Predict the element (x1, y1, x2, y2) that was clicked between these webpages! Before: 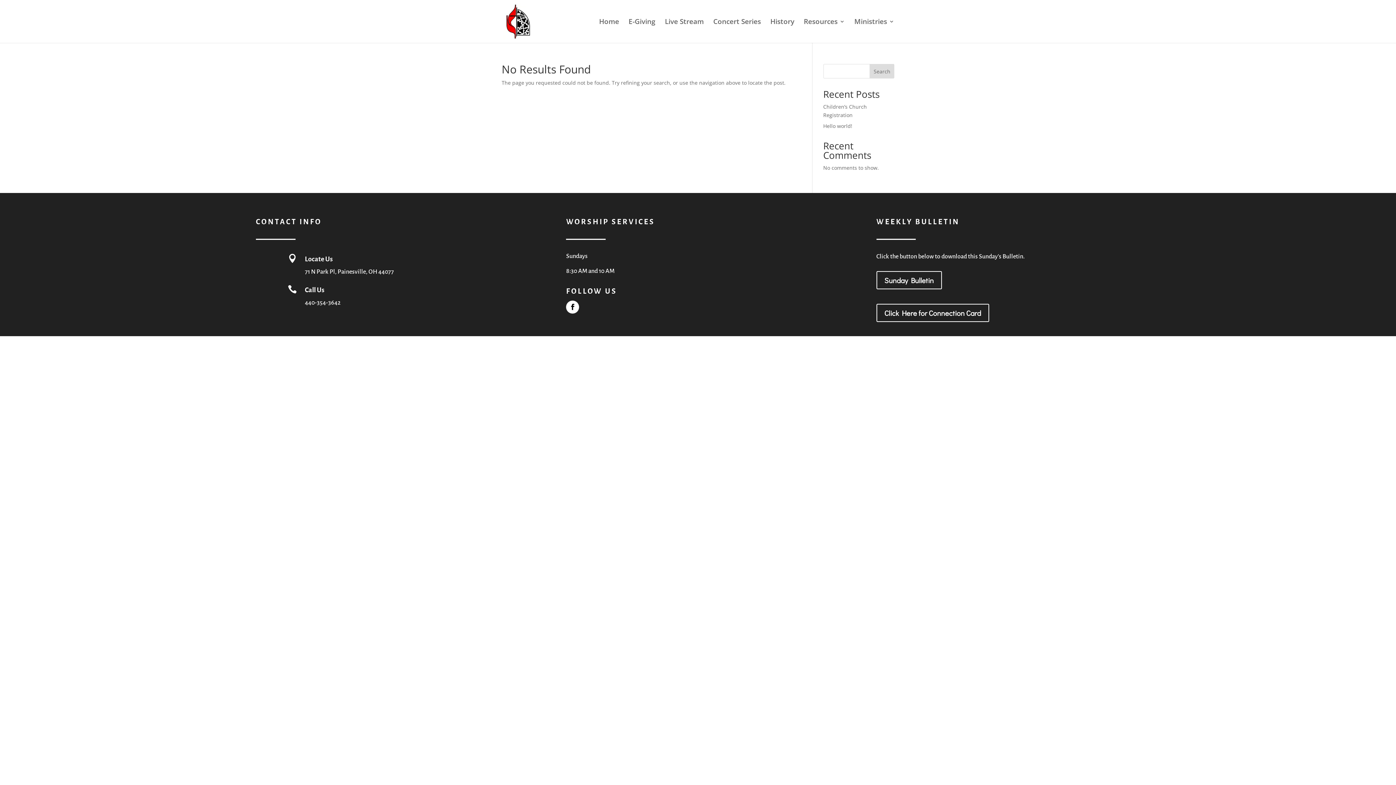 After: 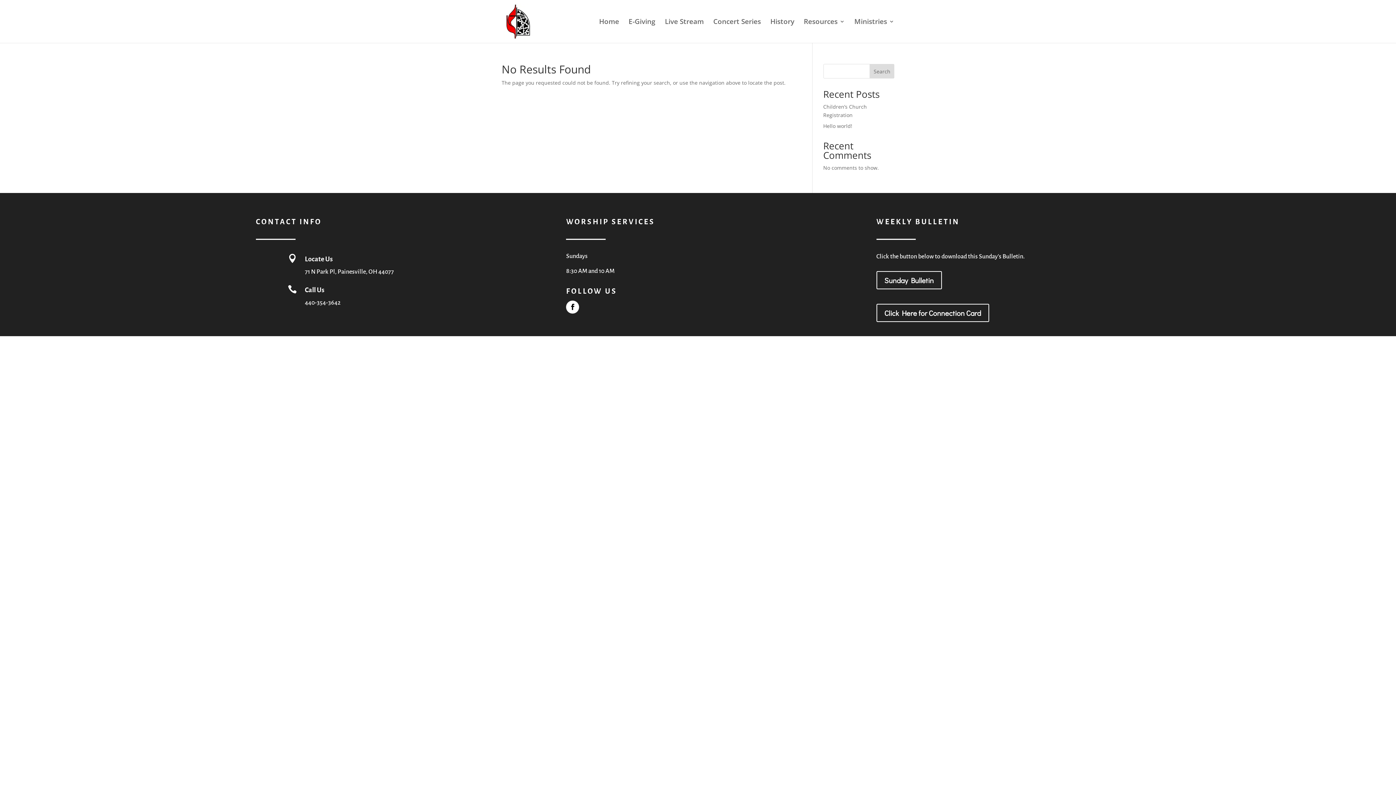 Action: bbox: (566, 300, 579, 313)